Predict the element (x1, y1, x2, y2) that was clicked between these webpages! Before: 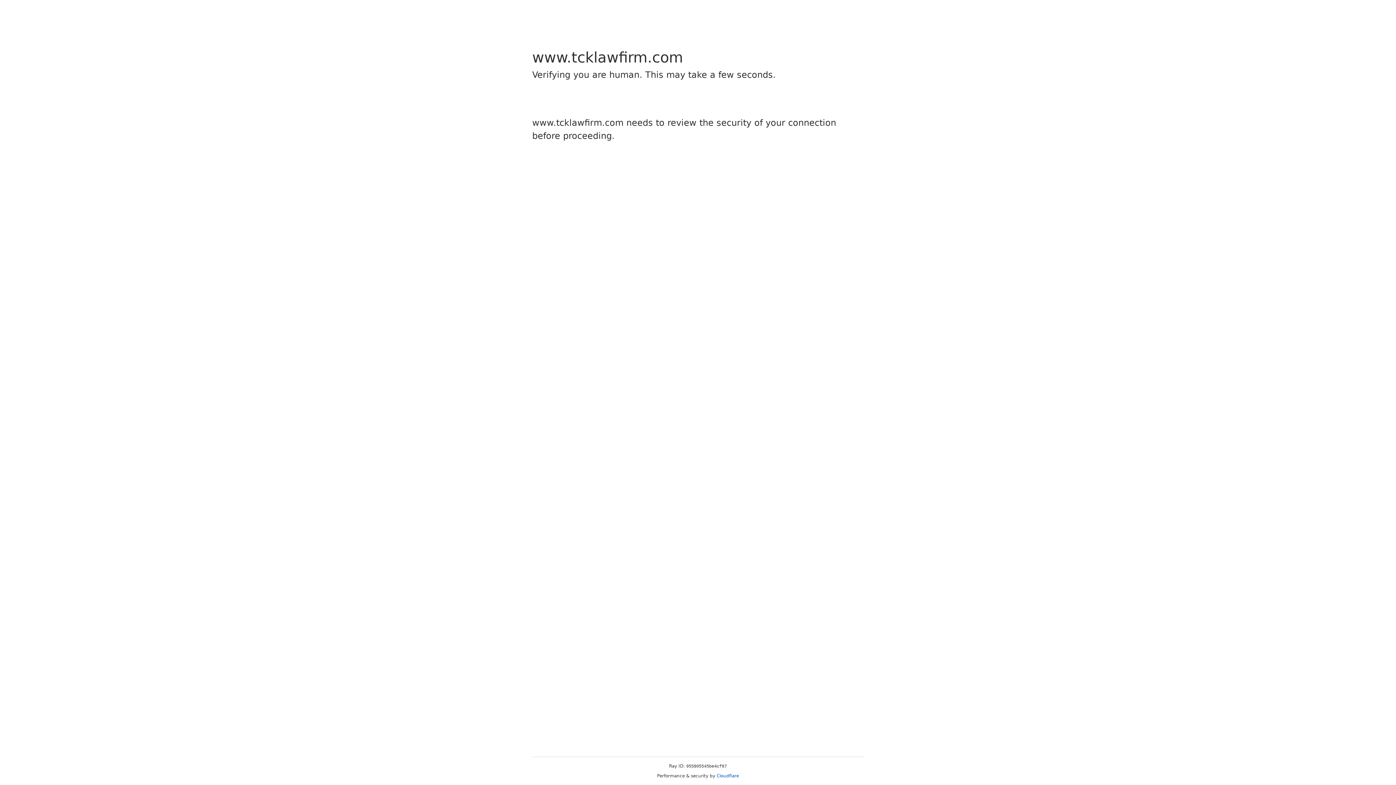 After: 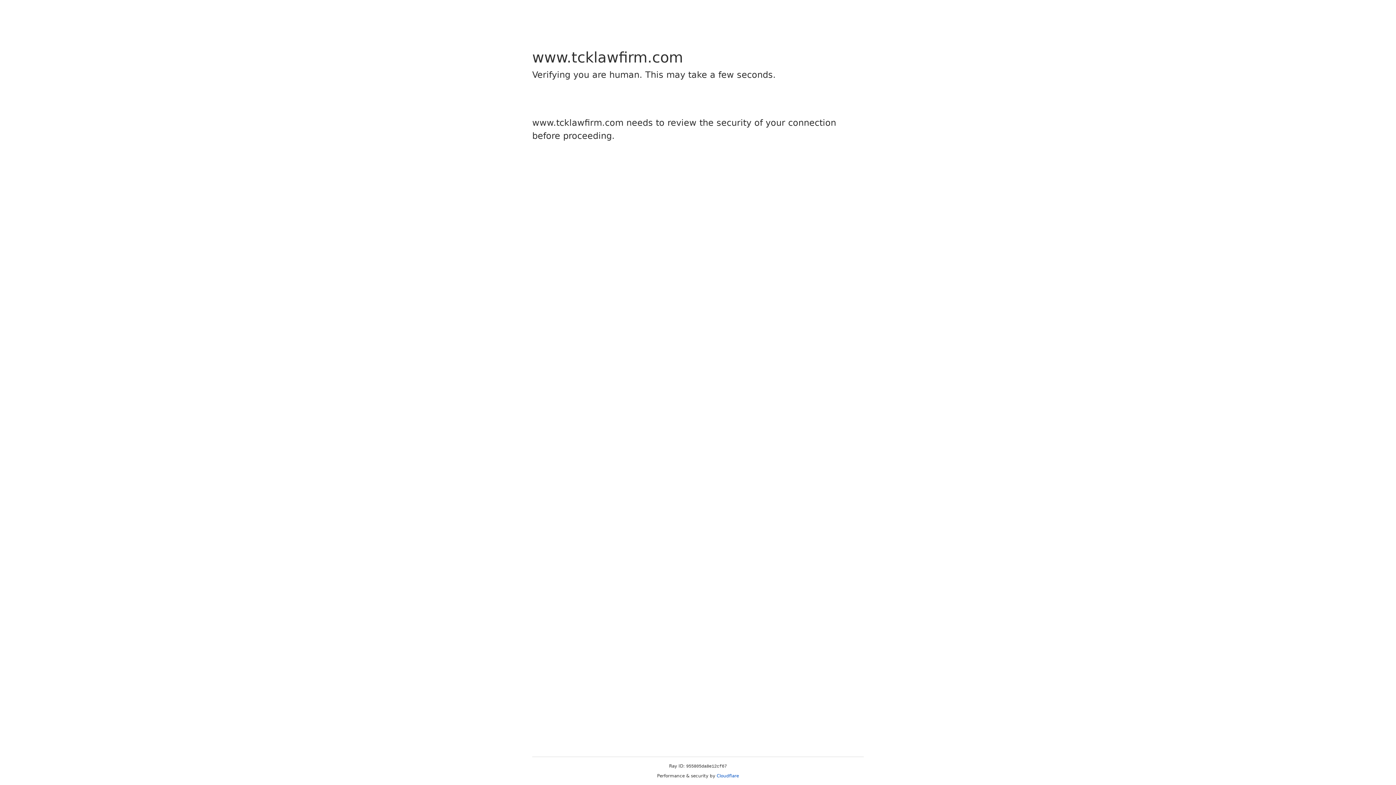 Action: label: Cloudflare bbox: (716, 773, 739, 778)